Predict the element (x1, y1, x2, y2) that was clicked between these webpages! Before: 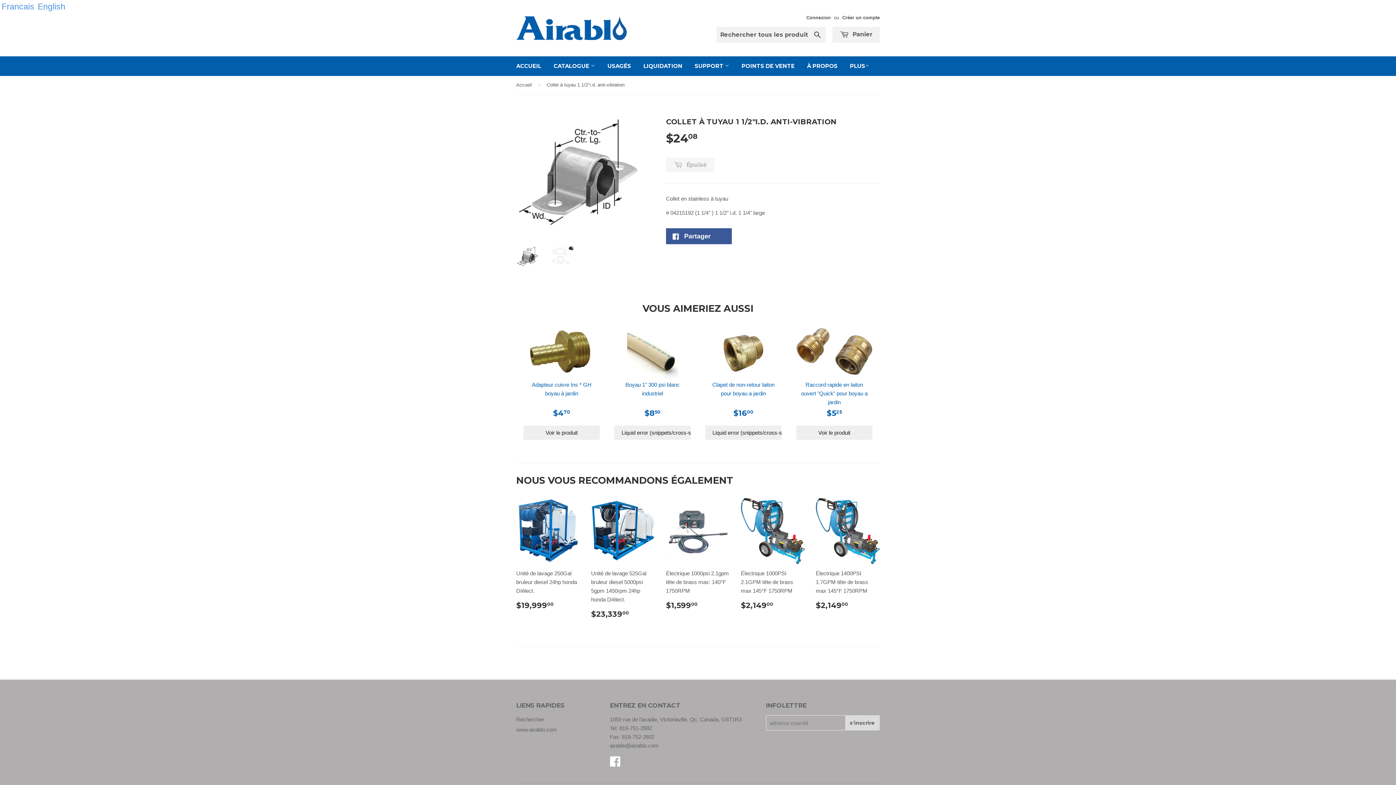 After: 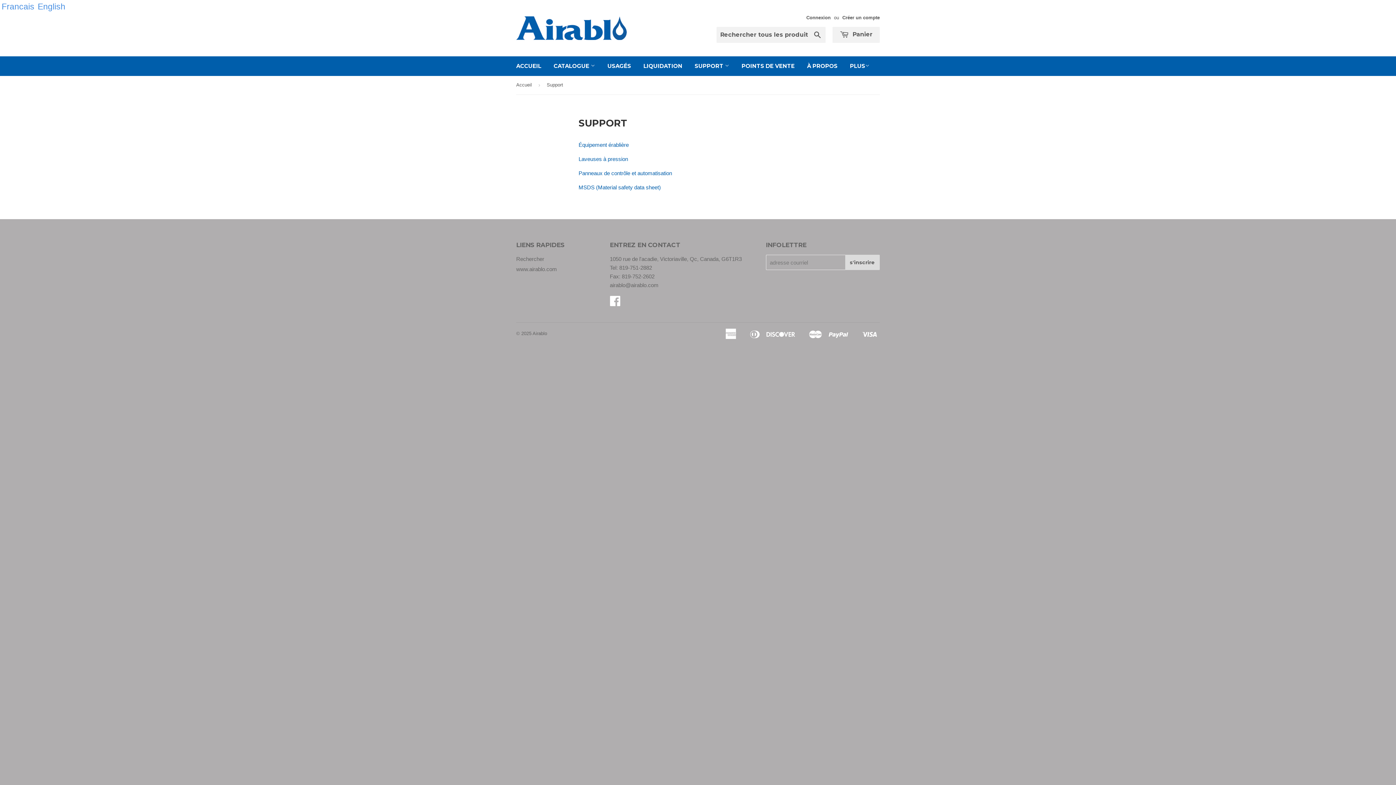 Action: bbox: (689, 56, 734, 76) label: SUPPORT 